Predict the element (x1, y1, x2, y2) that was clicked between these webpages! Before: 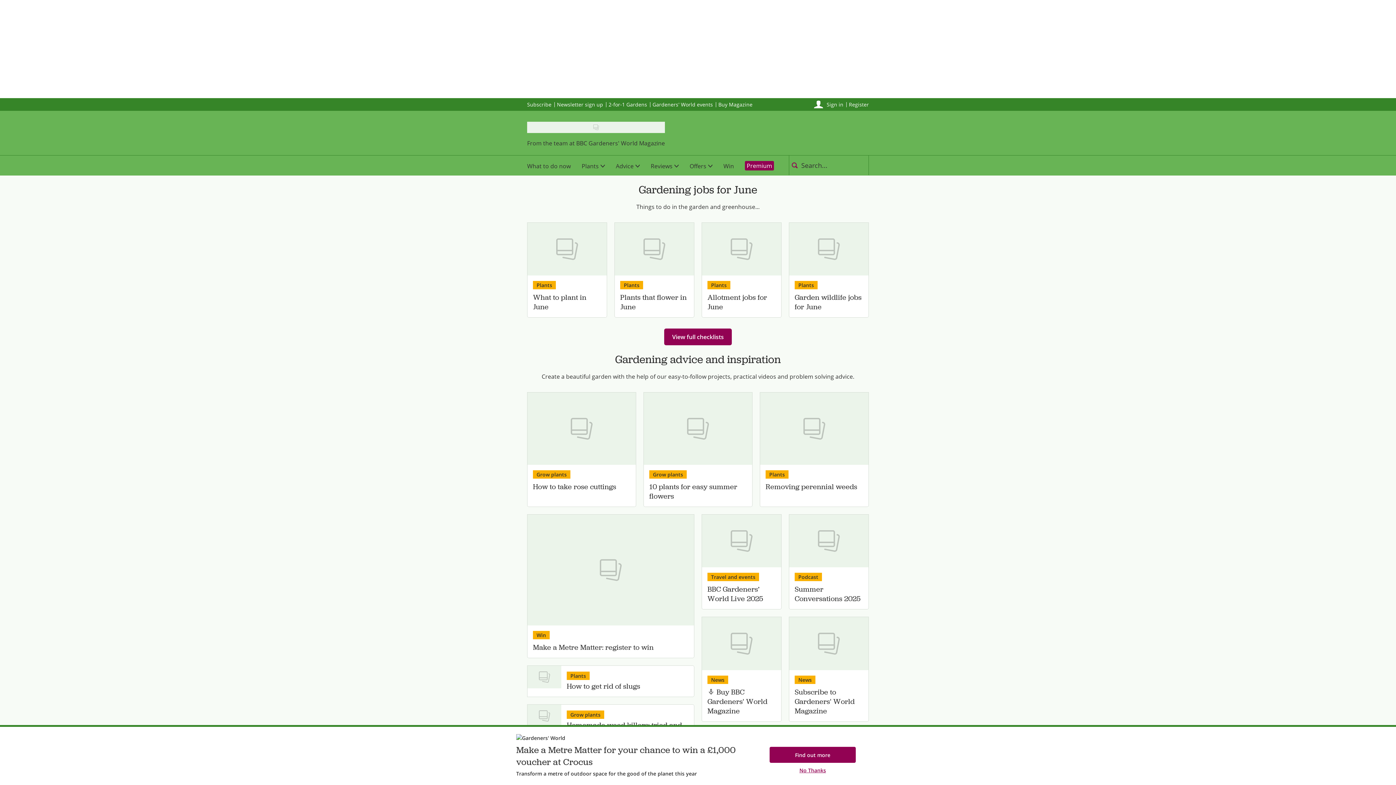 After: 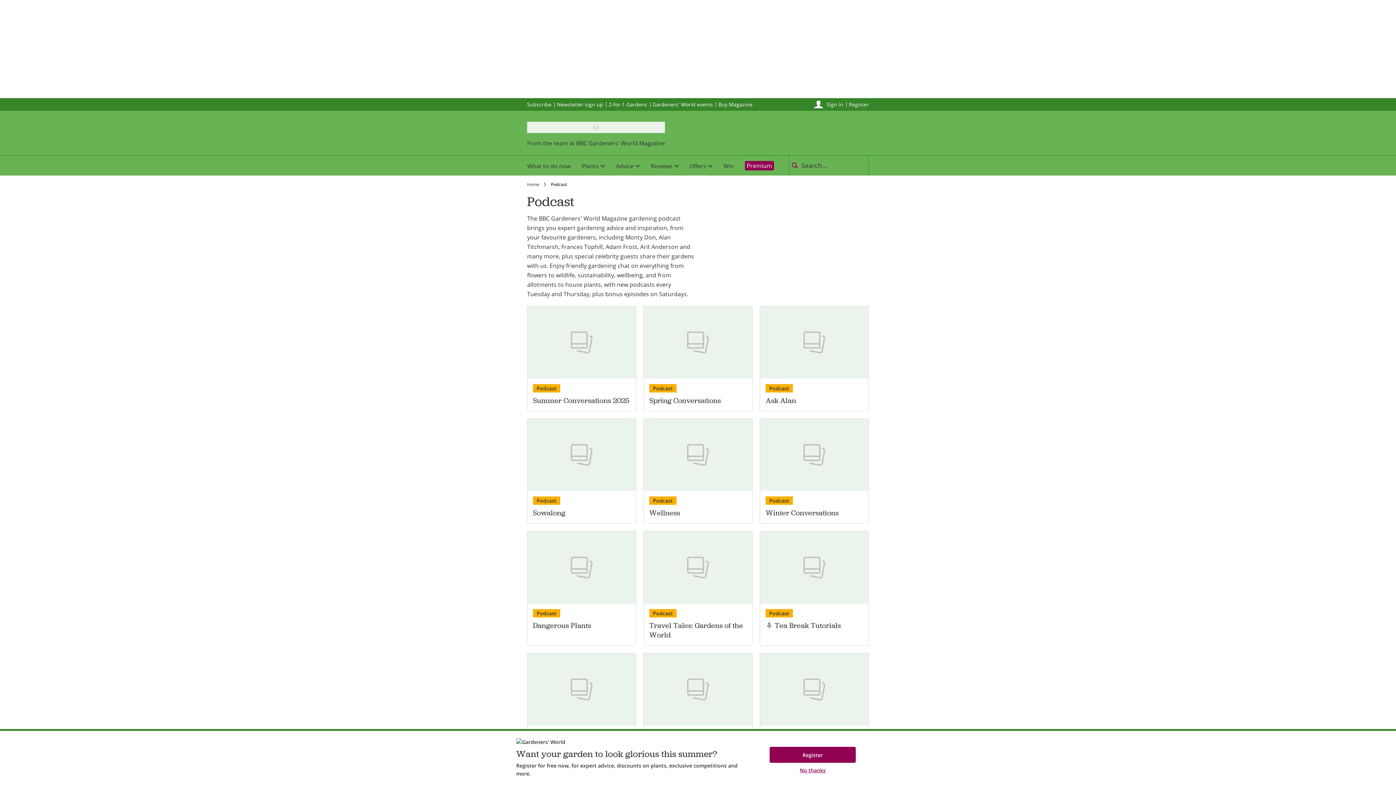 Action: bbox: (794, 573, 822, 581) label: Podcast